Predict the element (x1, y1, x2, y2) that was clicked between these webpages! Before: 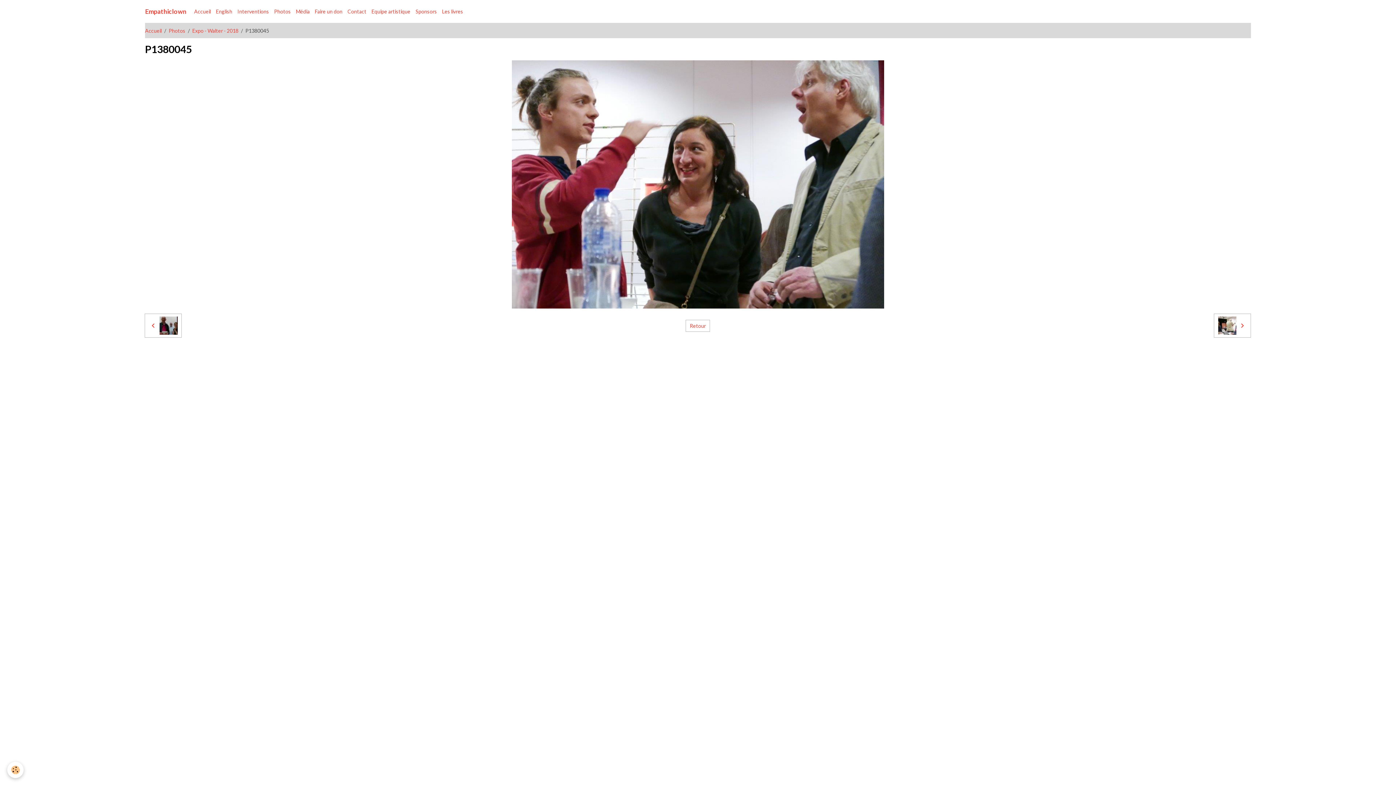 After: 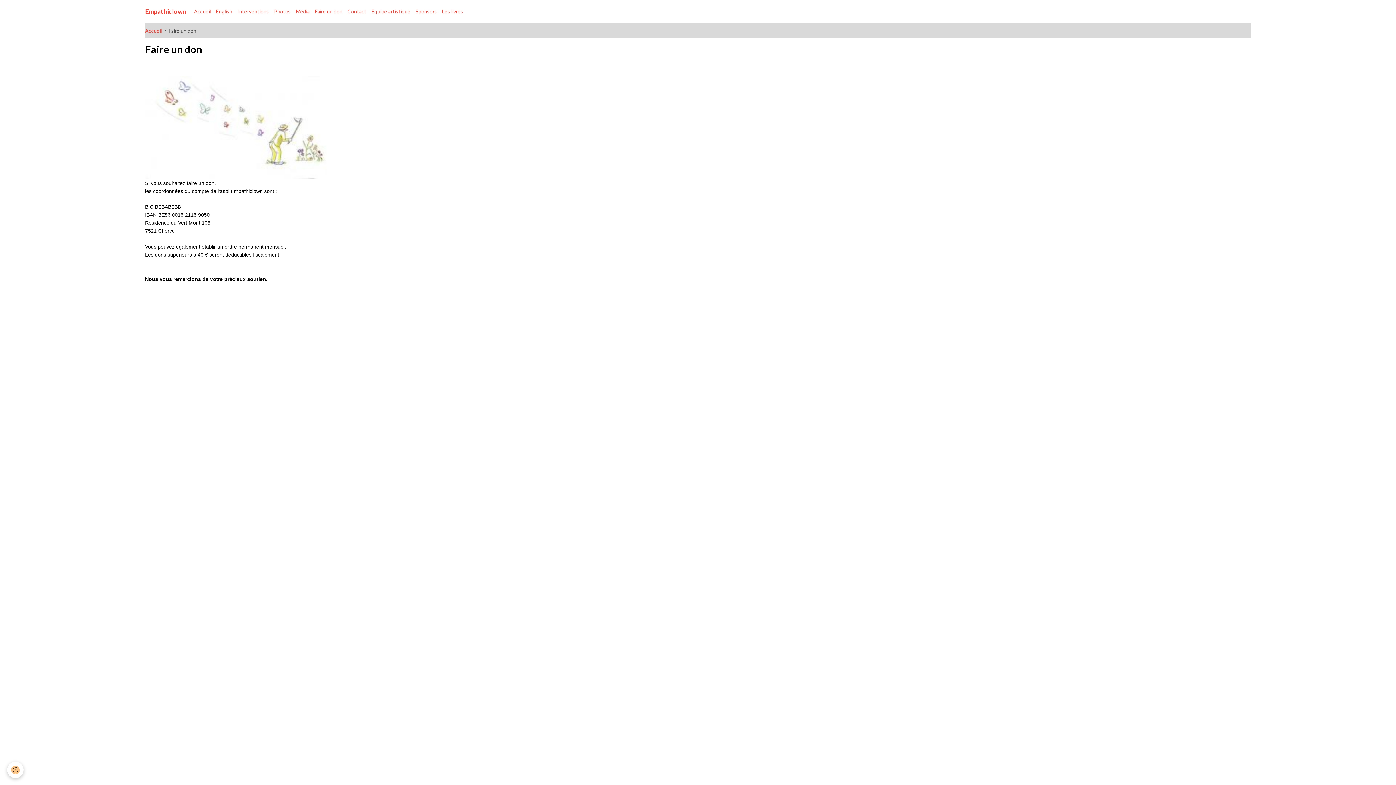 Action: bbox: (312, 5, 345, 17) label: Faire un don